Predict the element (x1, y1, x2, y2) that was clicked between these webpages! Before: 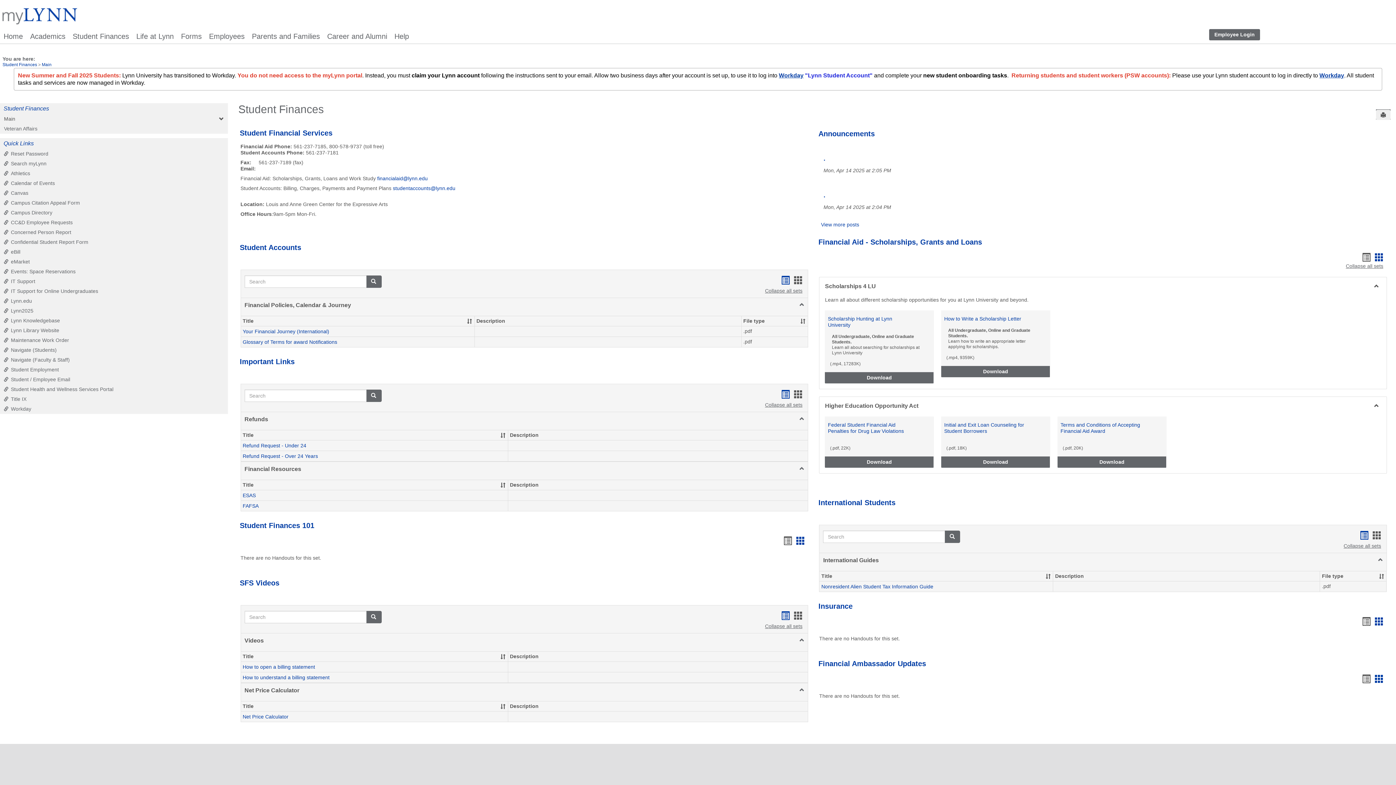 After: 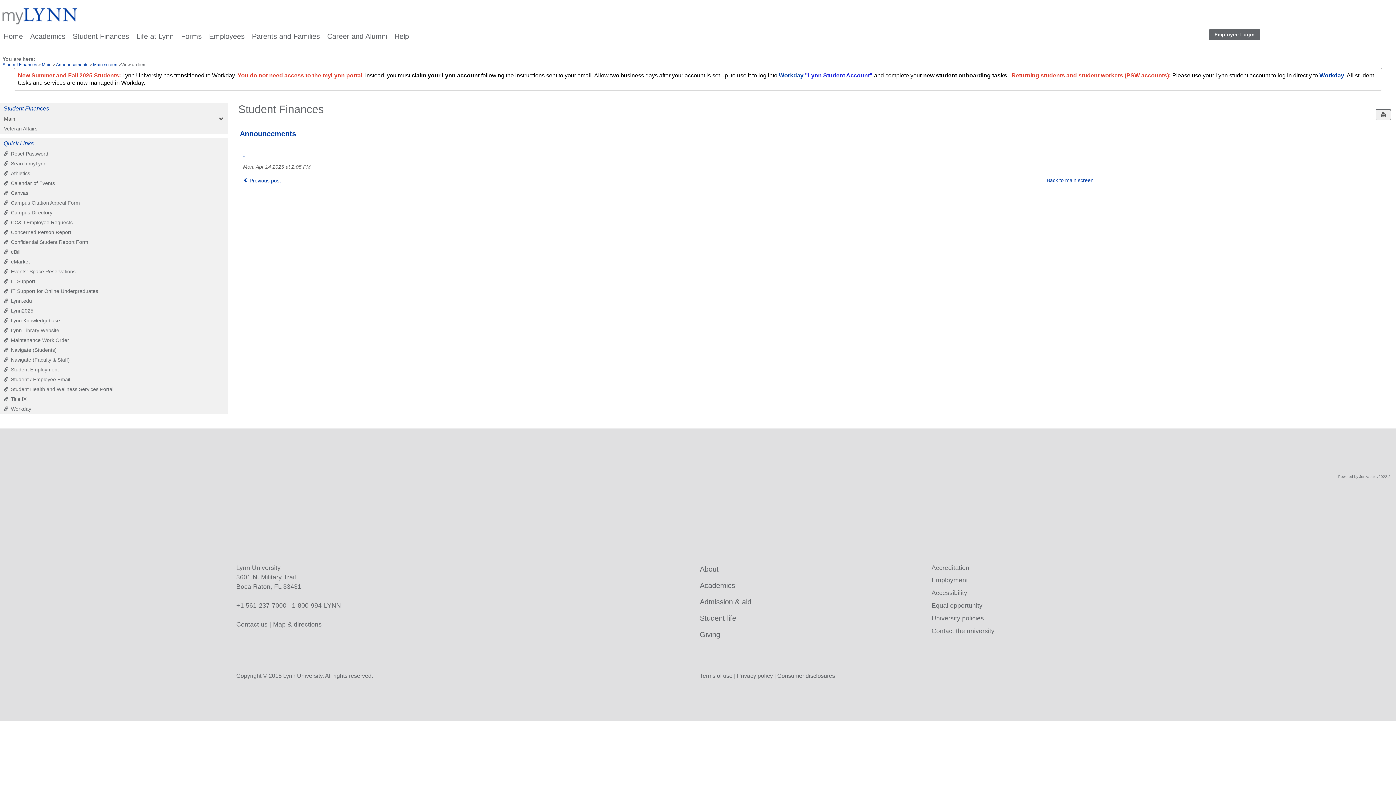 Action: bbox: (823, 154, 825, 162) label: .